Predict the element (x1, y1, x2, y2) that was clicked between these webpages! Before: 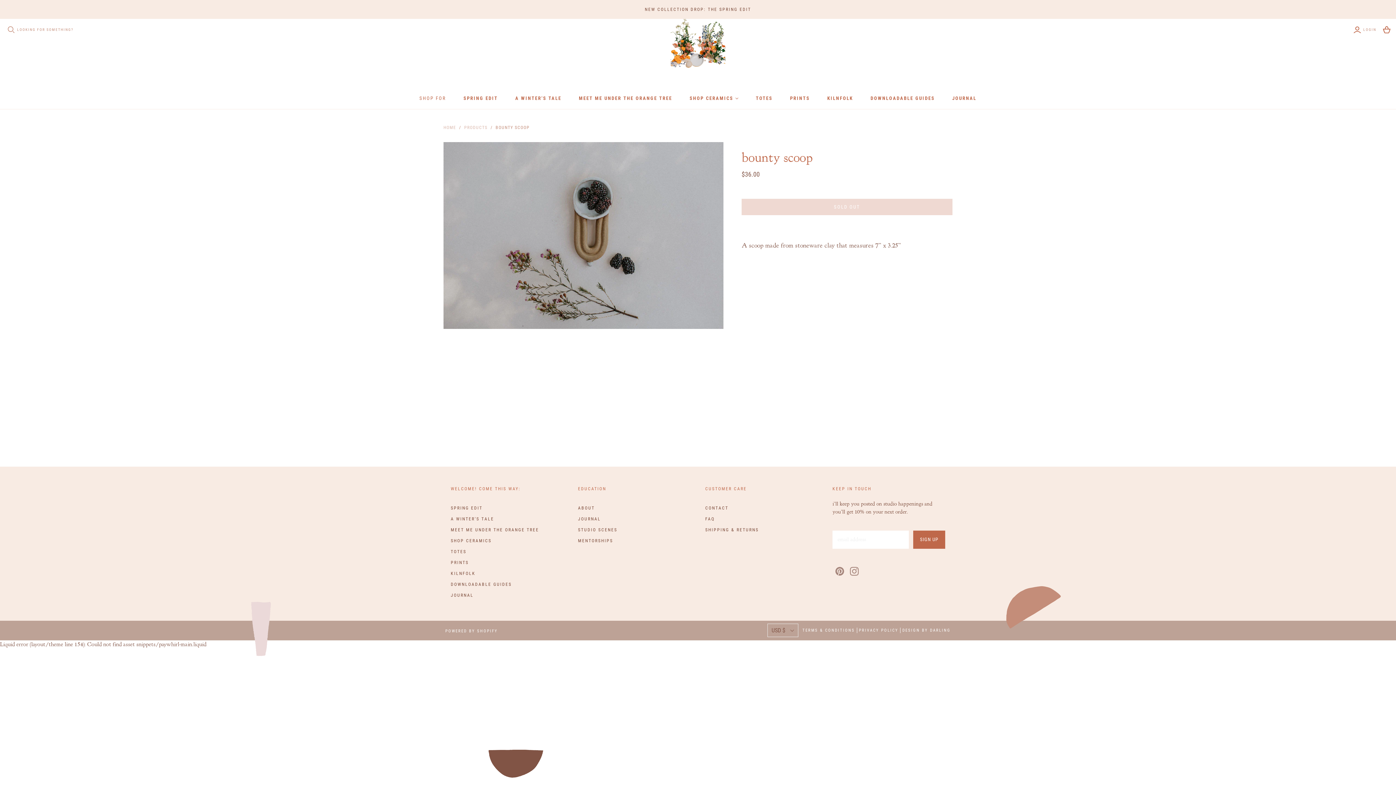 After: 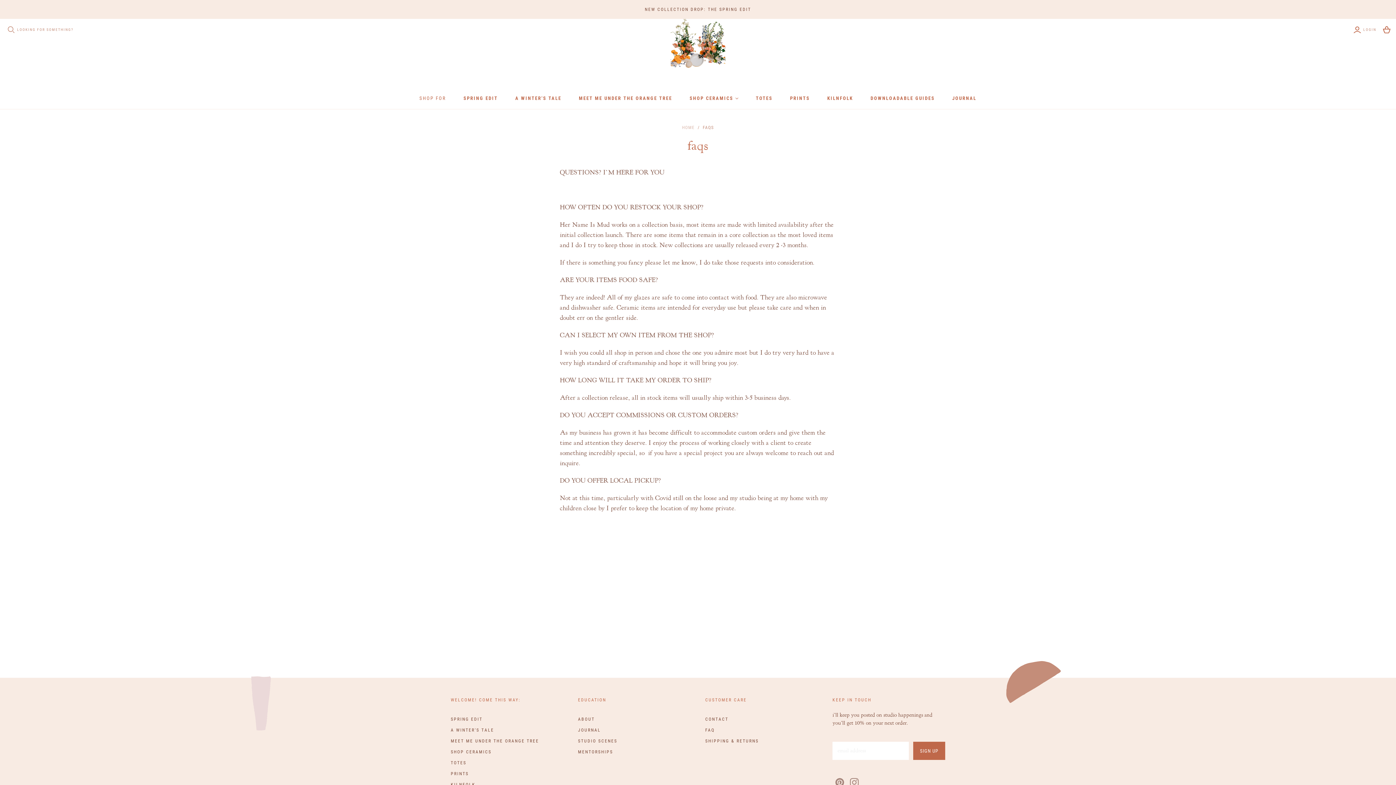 Action: bbox: (705, 516, 714, 521) label: FAQ